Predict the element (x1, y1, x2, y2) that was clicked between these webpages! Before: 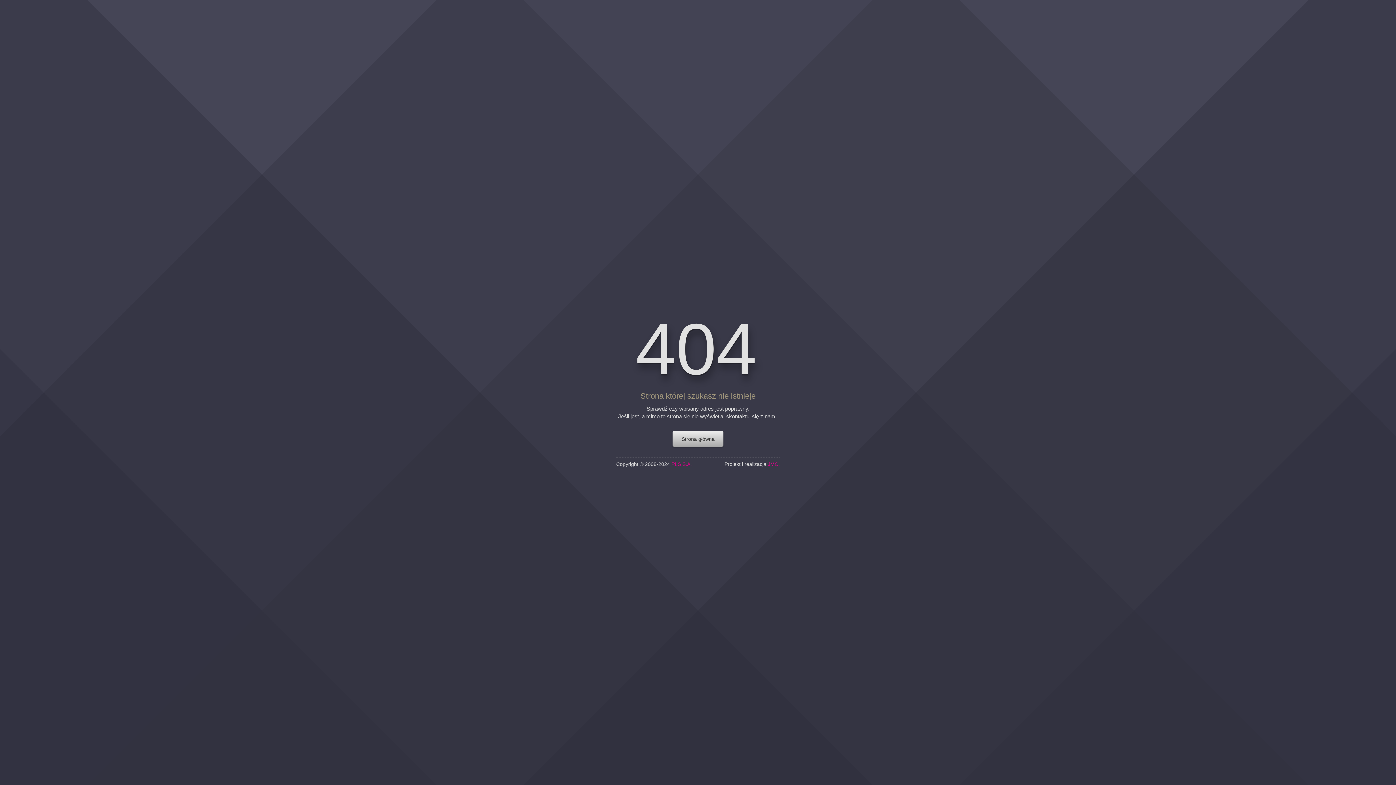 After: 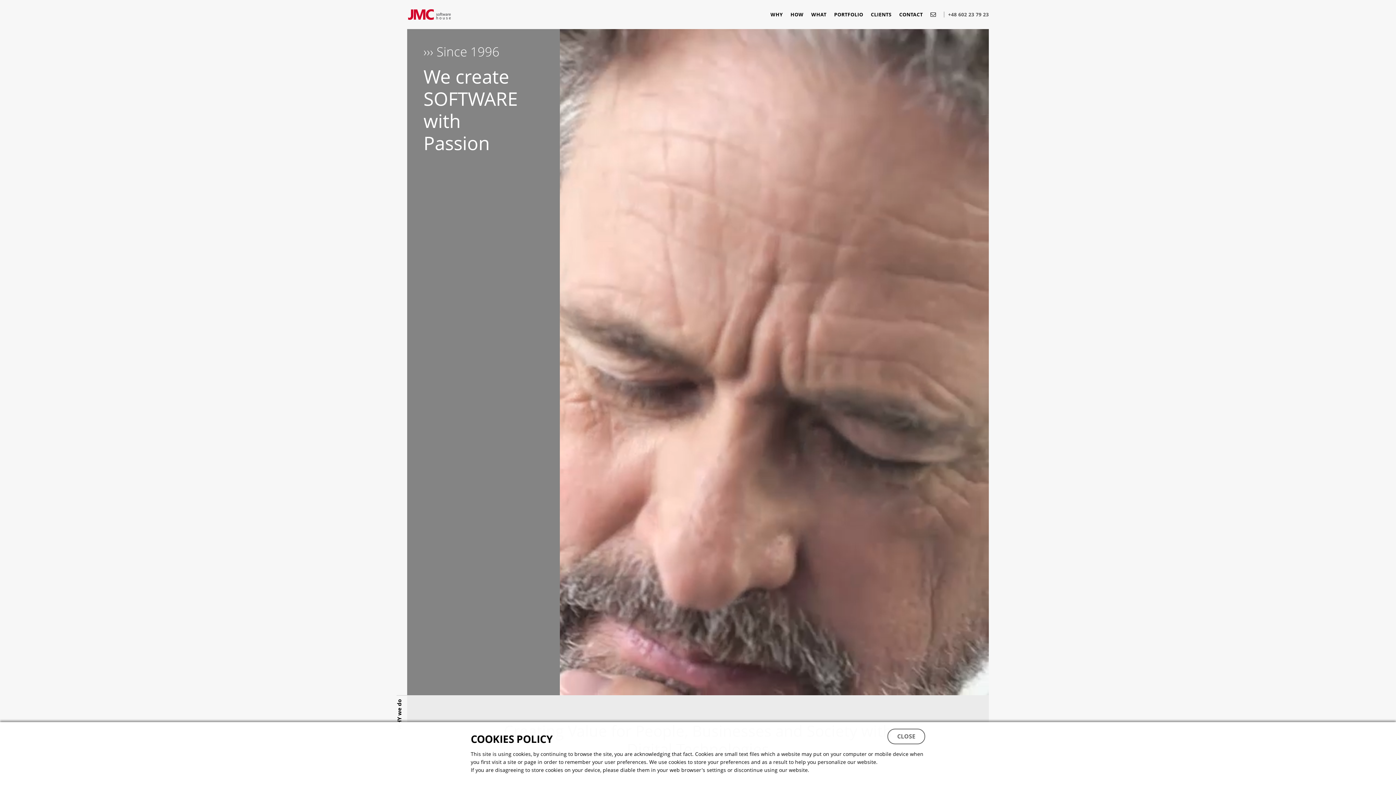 Action: label: JMC bbox: (768, 461, 778, 466)